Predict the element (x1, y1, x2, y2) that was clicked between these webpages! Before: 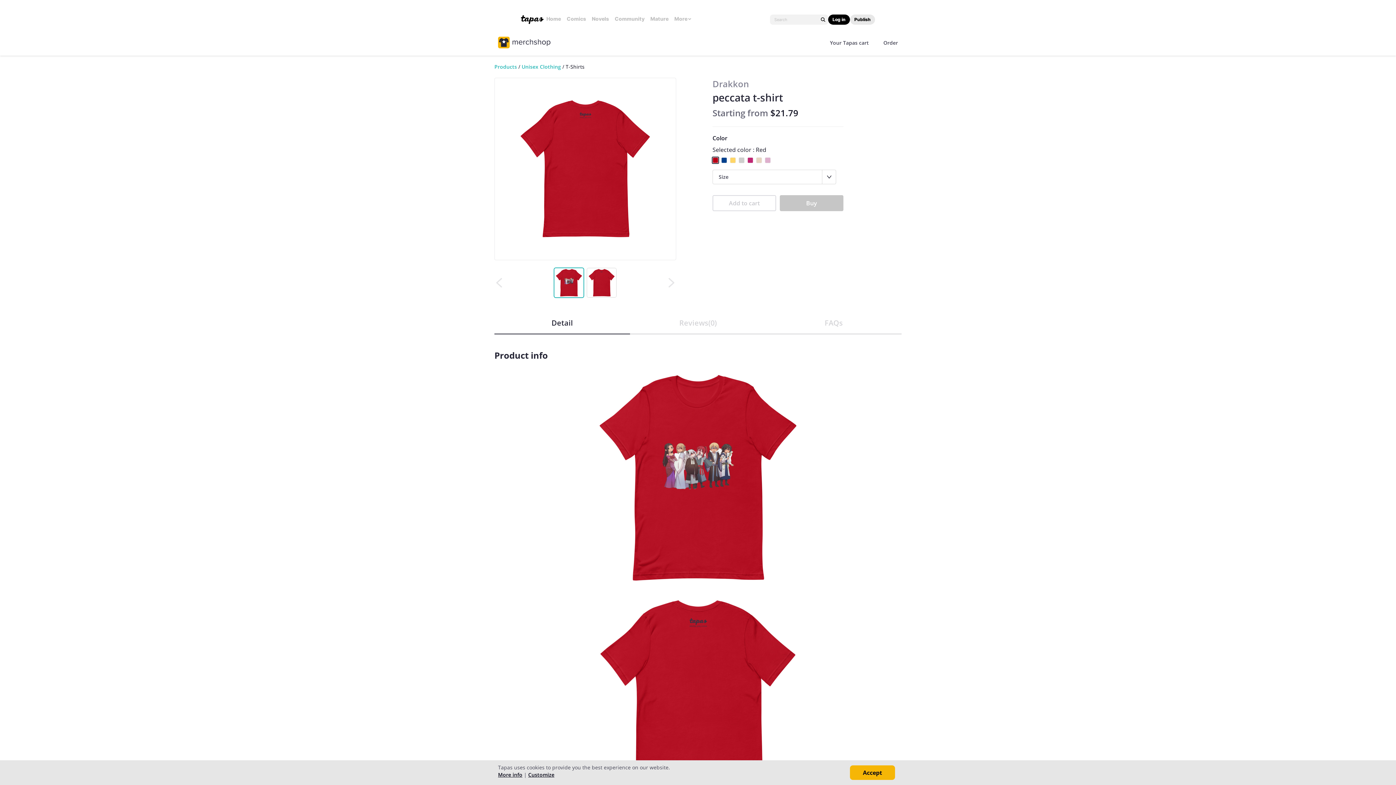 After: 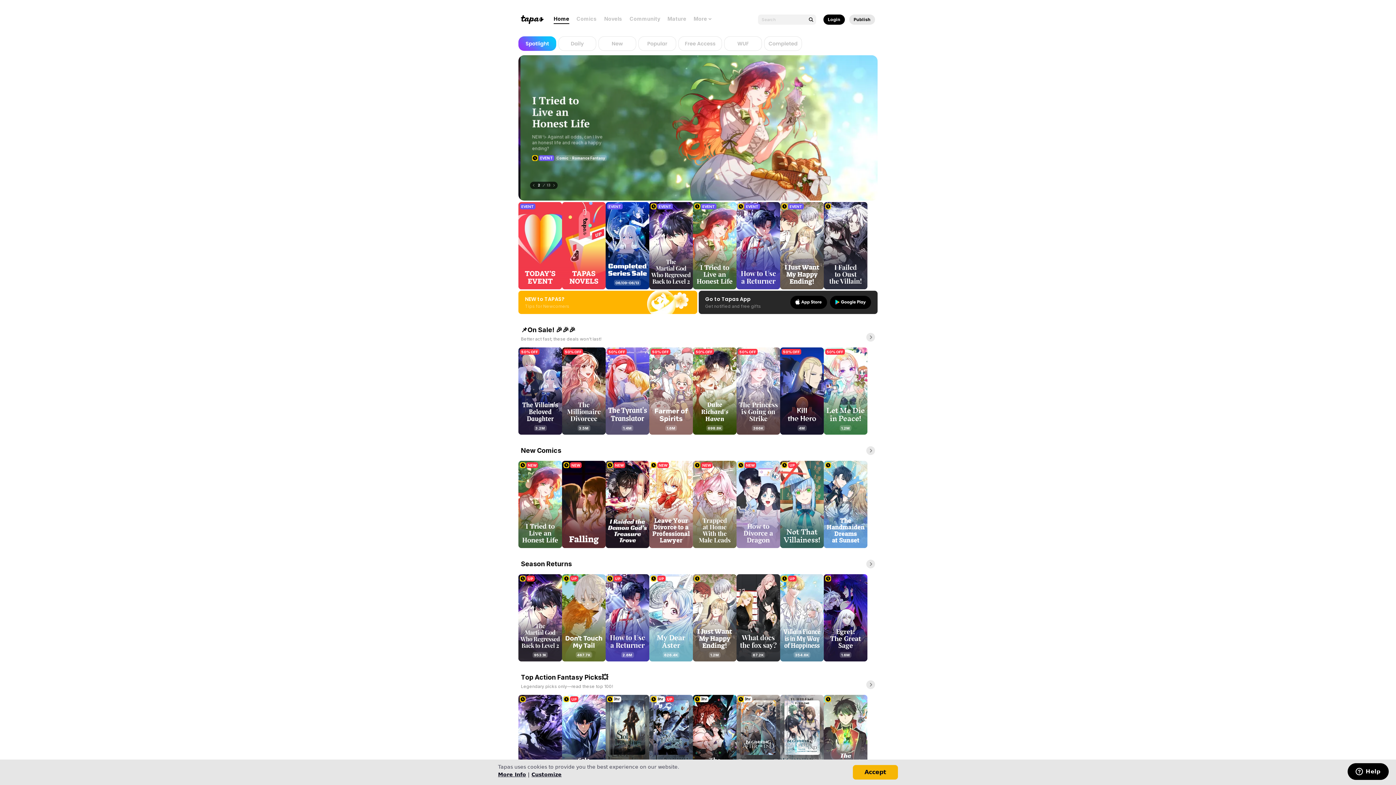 Action: bbox: (546, 15, 561, 22) label: Home